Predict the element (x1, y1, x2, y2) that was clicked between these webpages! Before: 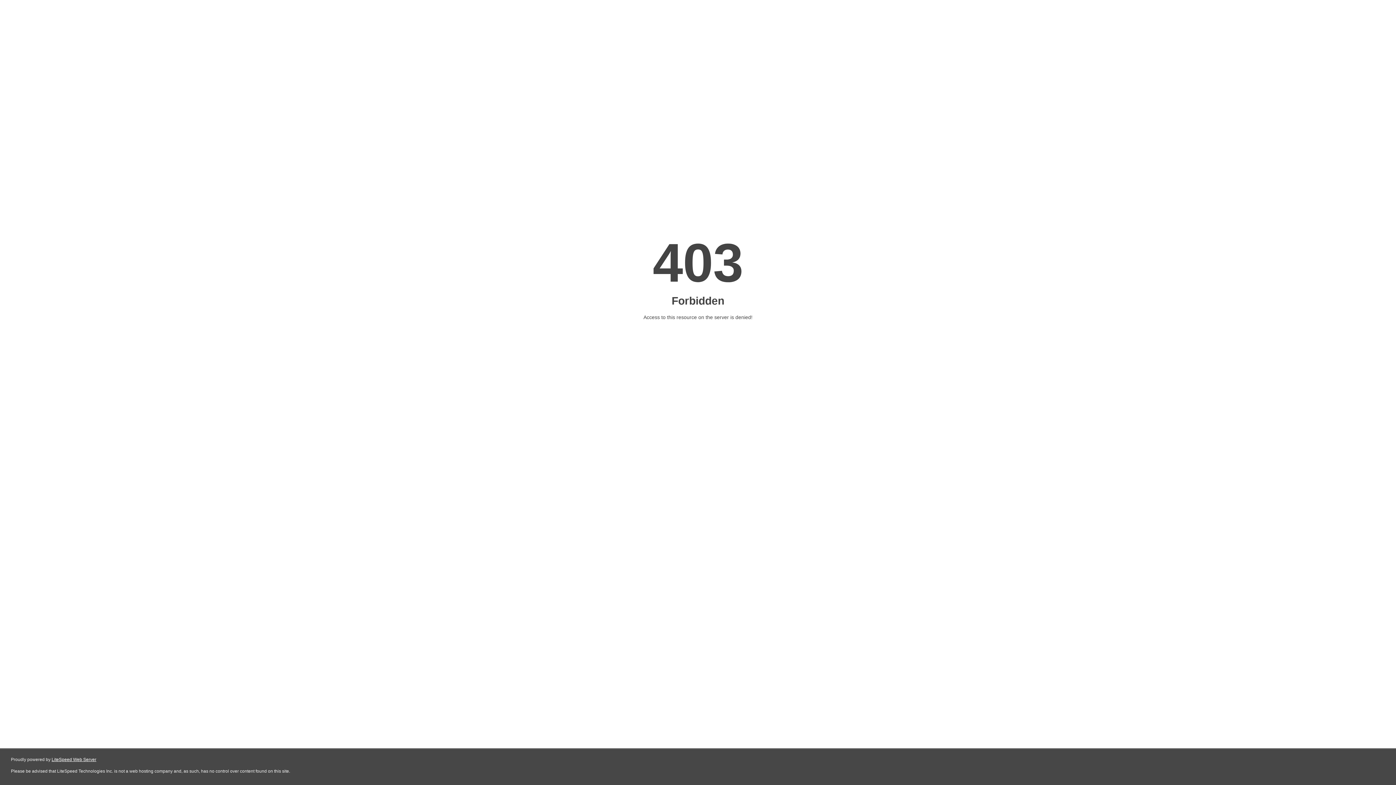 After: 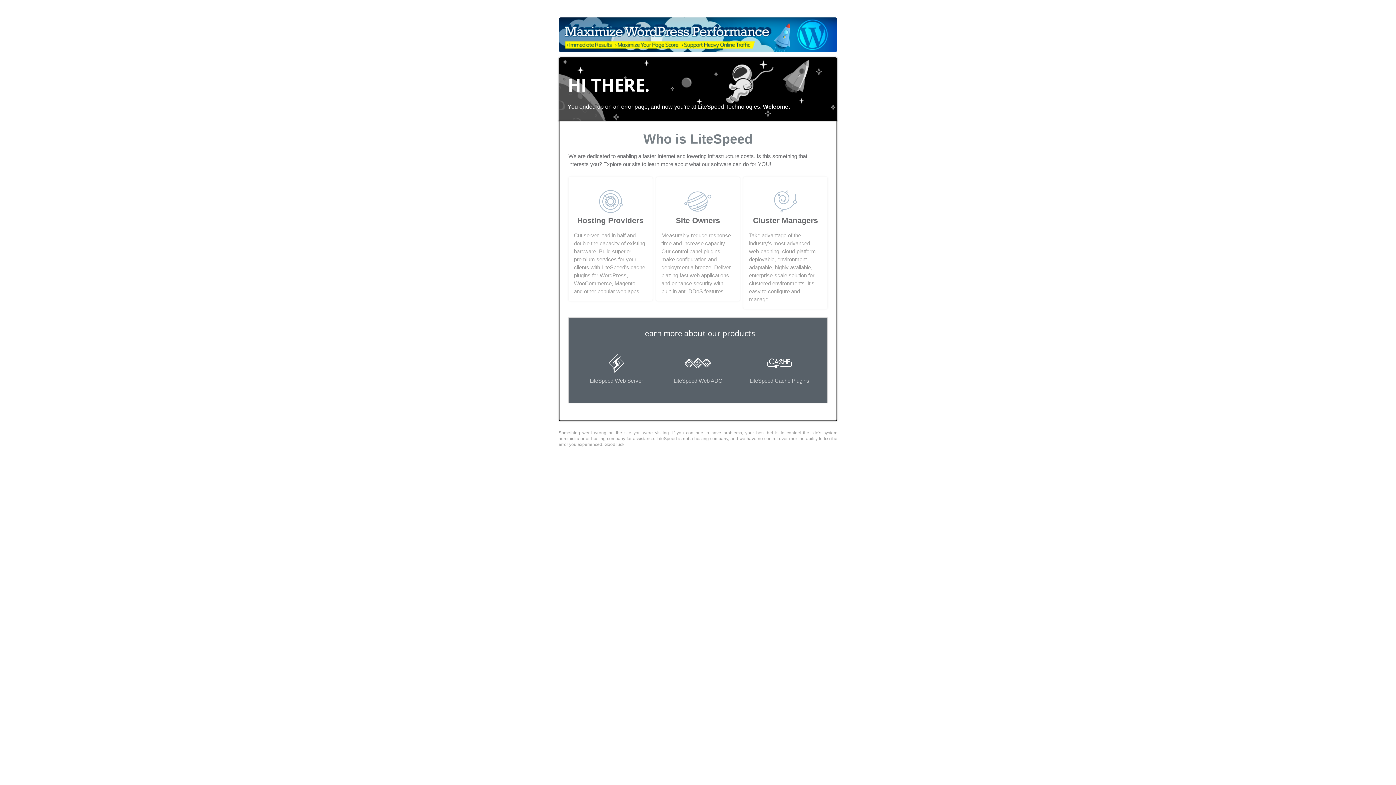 Action: bbox: (51, 757, 96, 762) label: LiteSpeed Web Server